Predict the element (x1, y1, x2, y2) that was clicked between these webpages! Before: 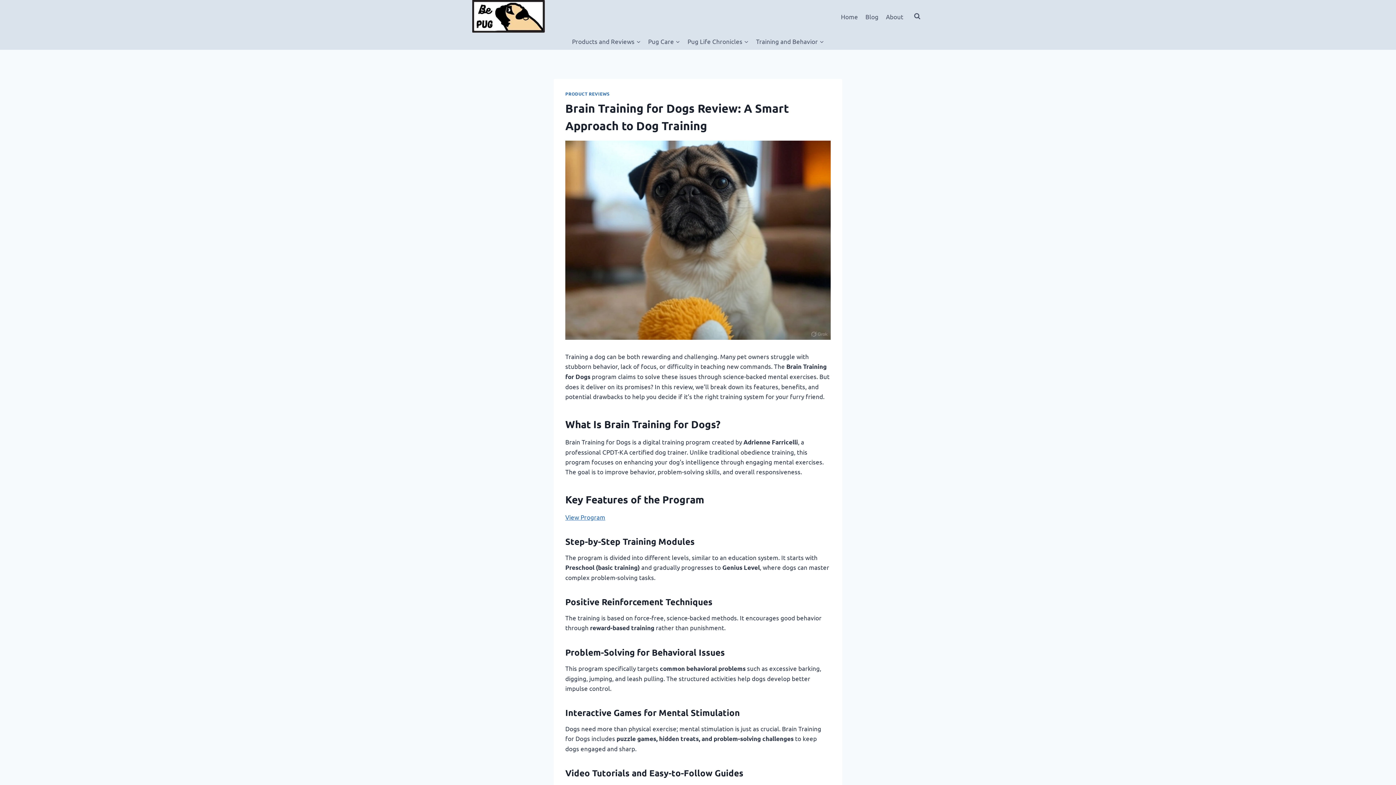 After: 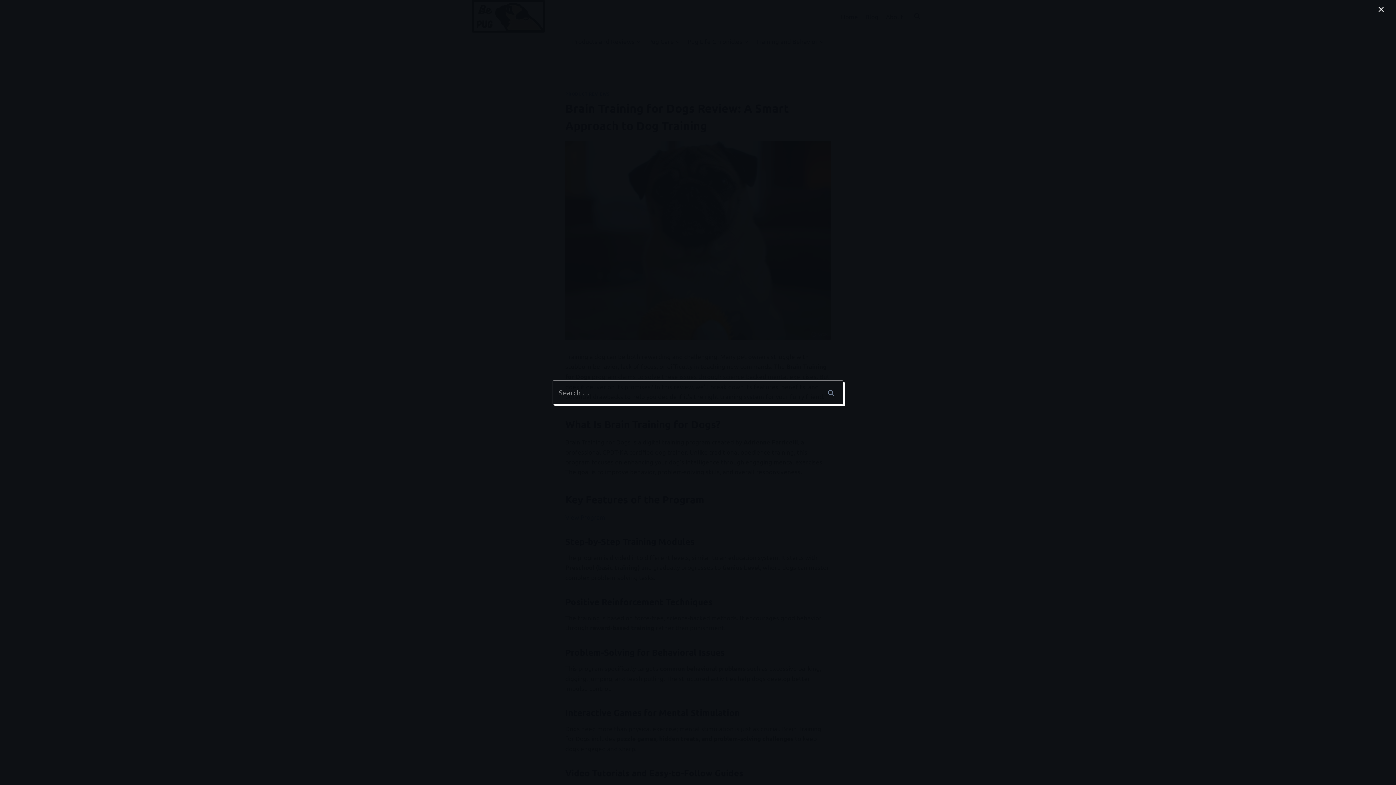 Action: label: View Search Form bbox: (910, 9, 924, 22)